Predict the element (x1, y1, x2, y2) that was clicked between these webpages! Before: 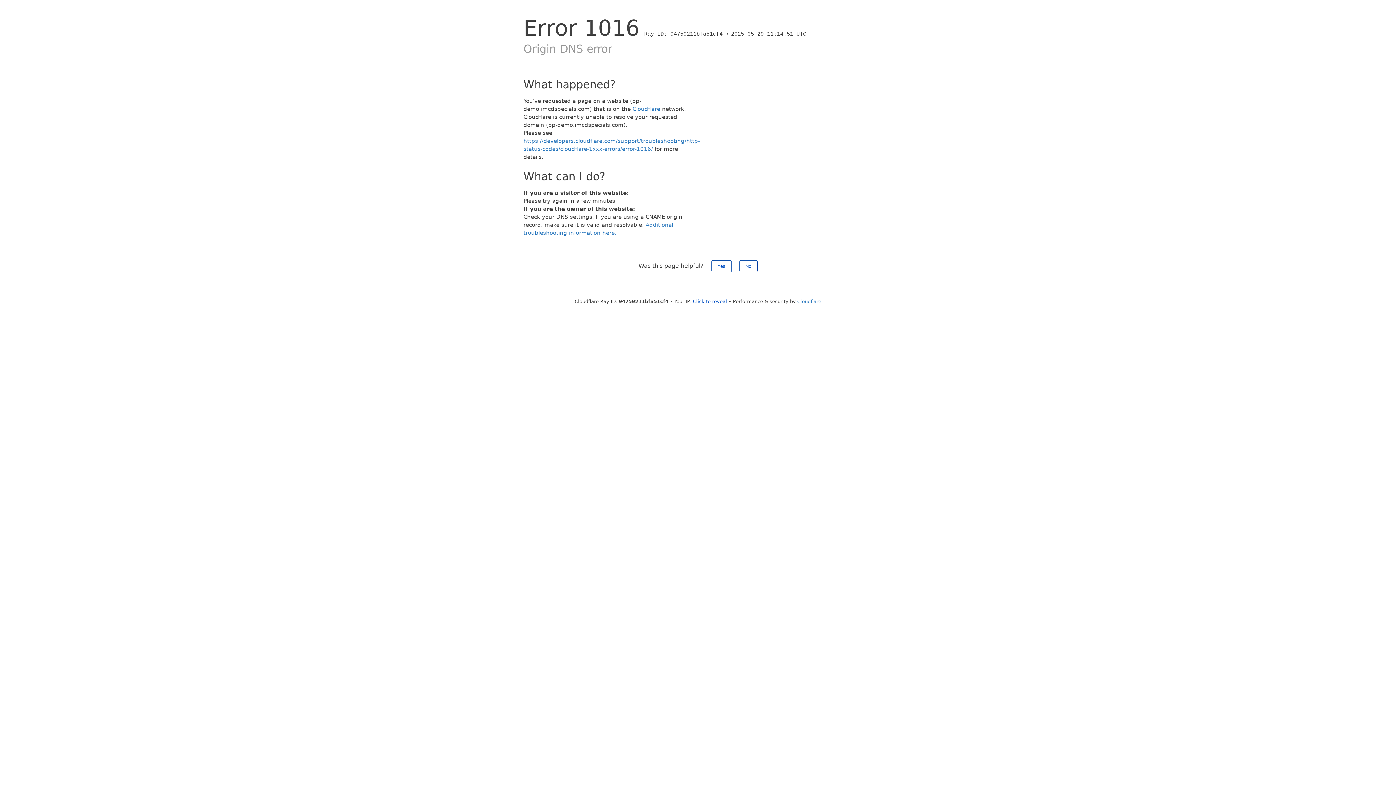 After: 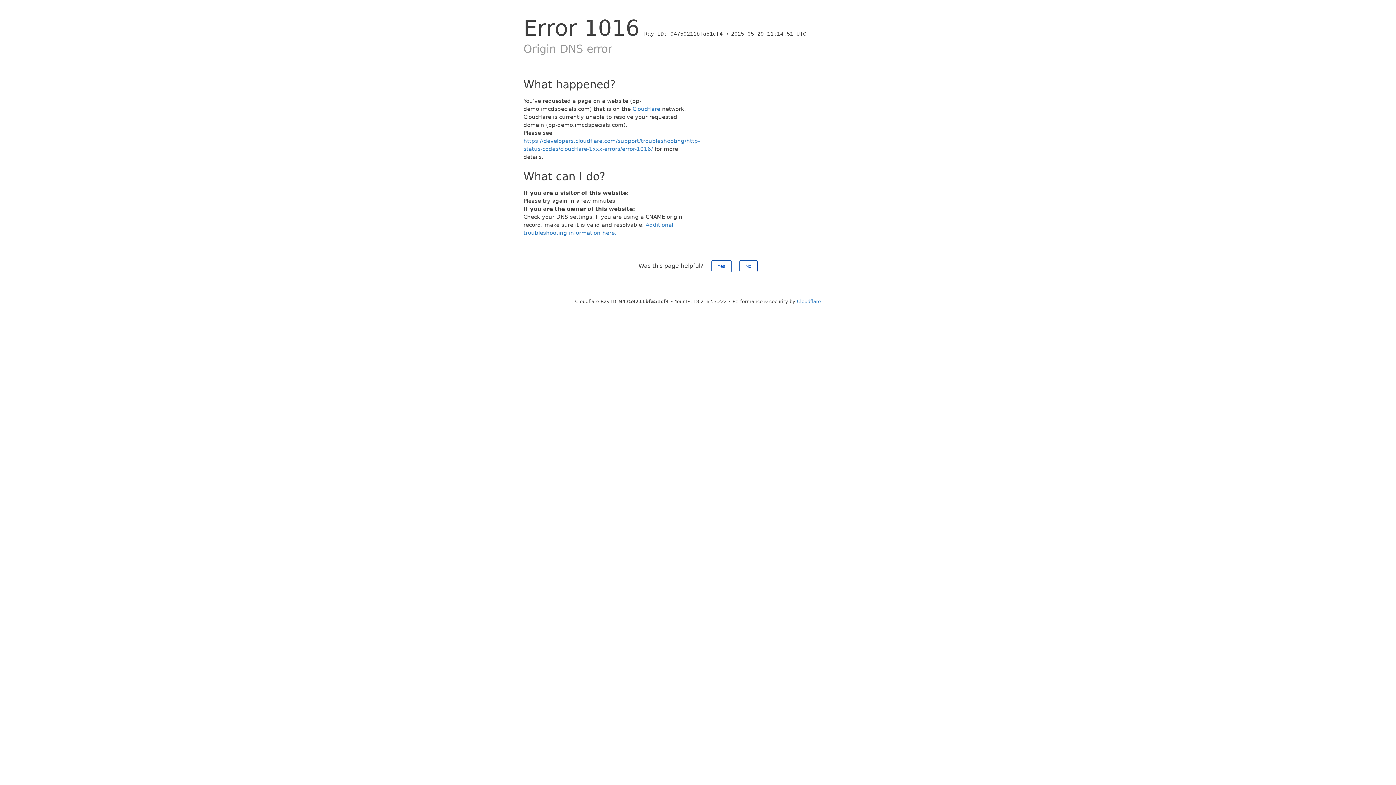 Action: bbox: (693, 298, 727, 304) label: Click to reveal